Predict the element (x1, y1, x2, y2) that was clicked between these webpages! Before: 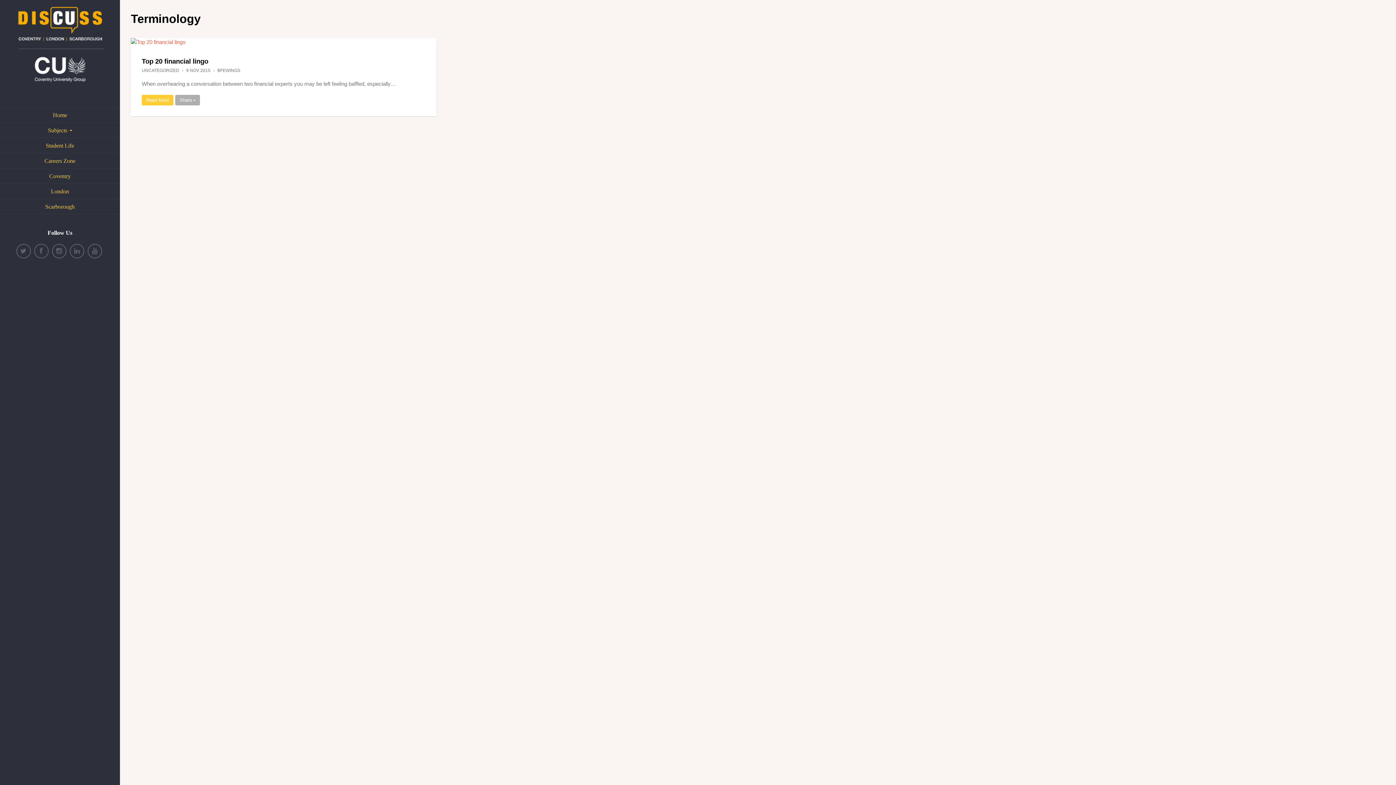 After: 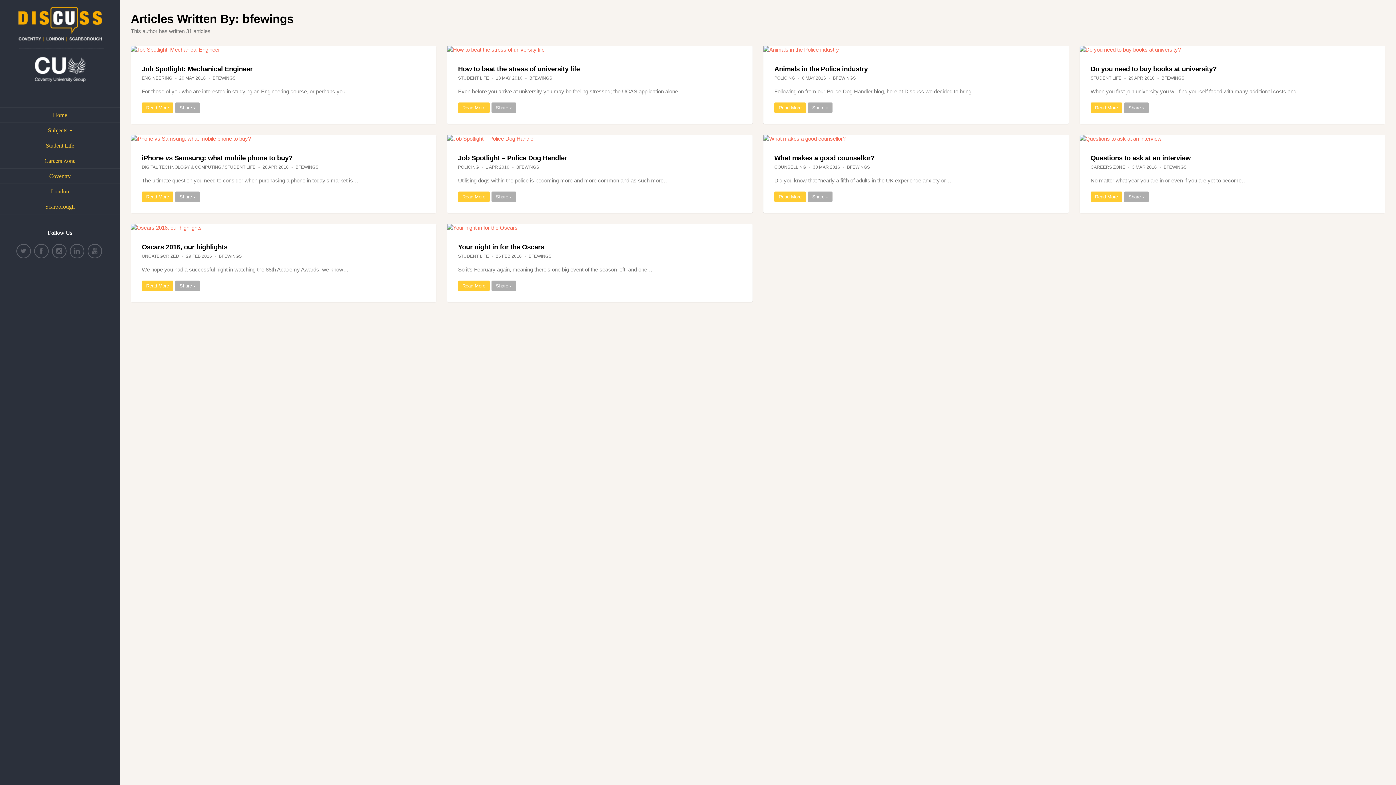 Action: label: BFEWINGS bbox: (217, 68, 240, 73)